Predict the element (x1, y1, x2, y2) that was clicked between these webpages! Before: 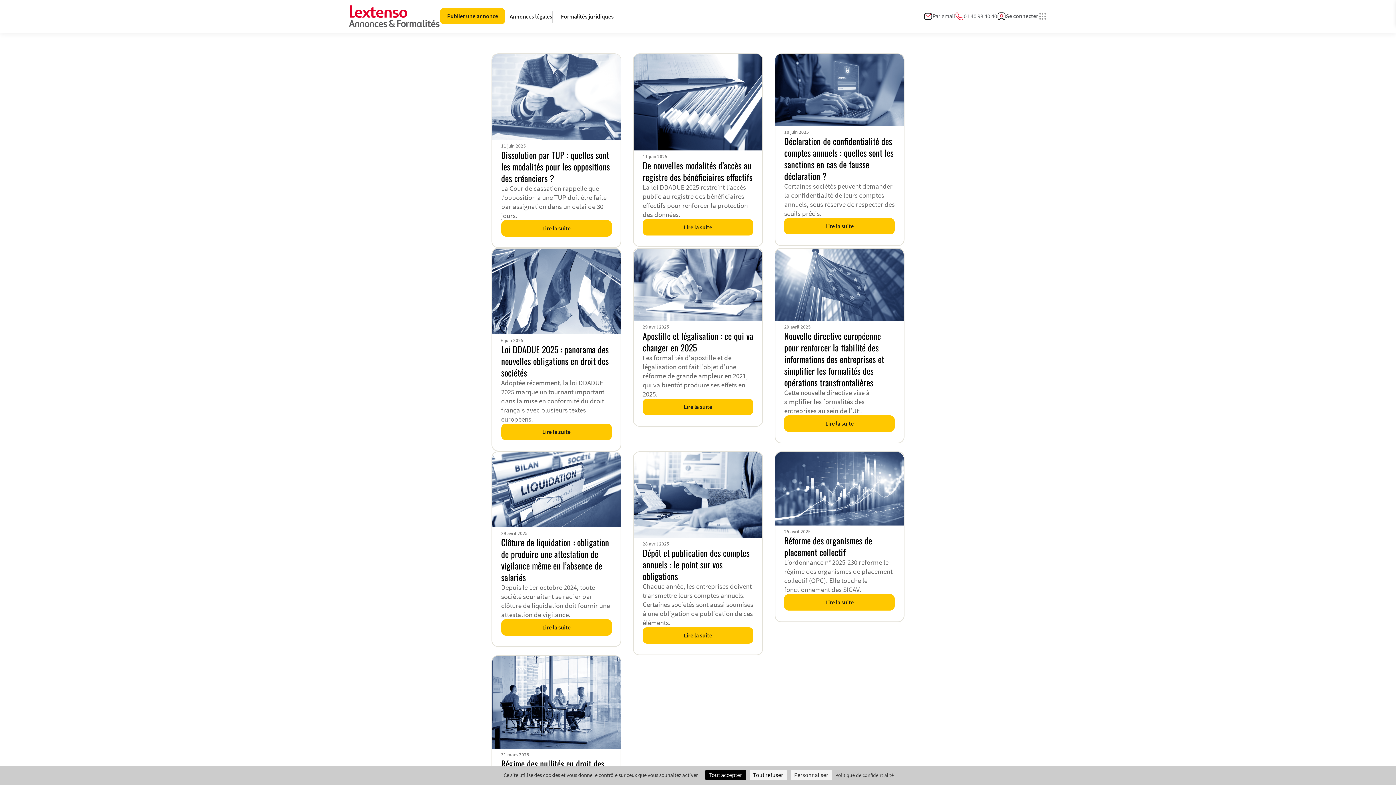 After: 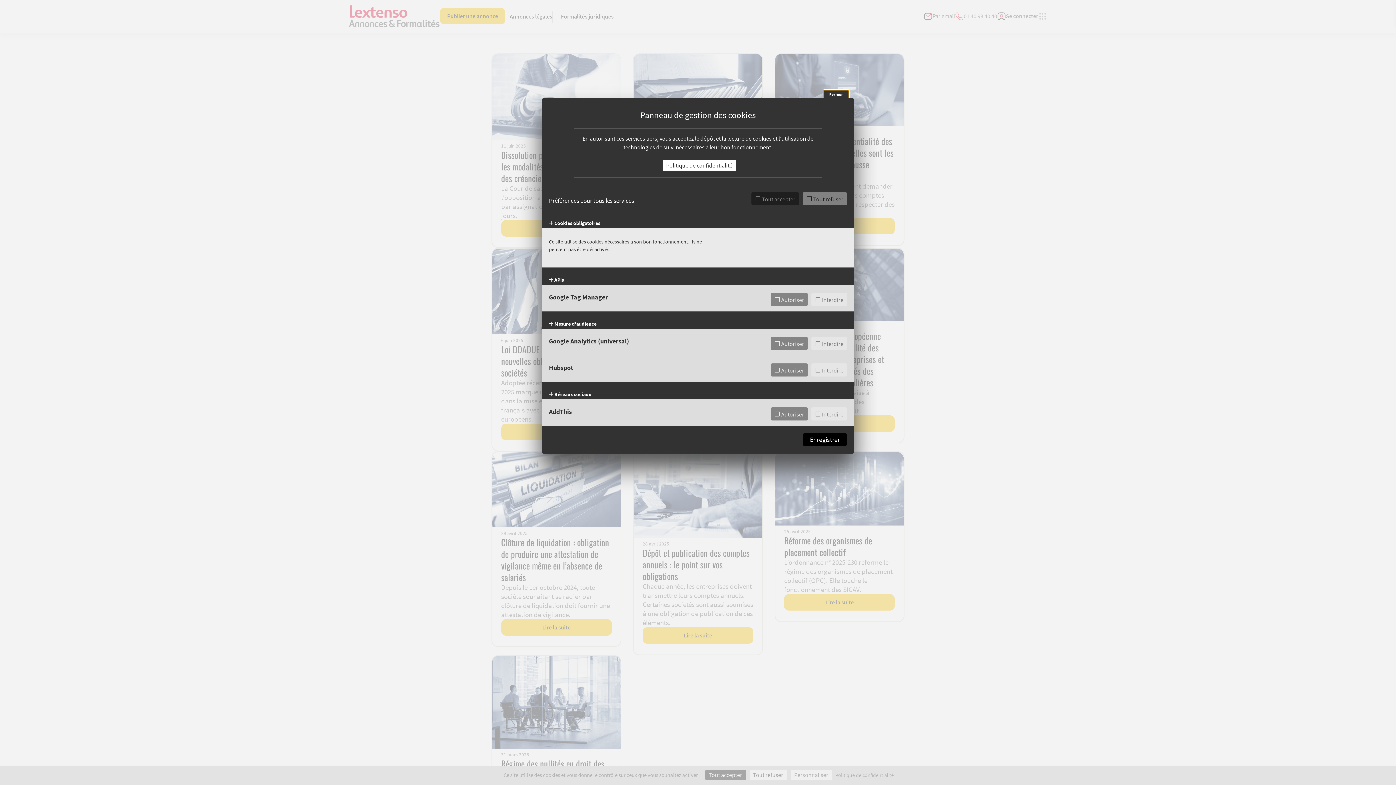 Action: label: Personnaliser (fenêtre modale) bbox: (790, 770, 832, 780)